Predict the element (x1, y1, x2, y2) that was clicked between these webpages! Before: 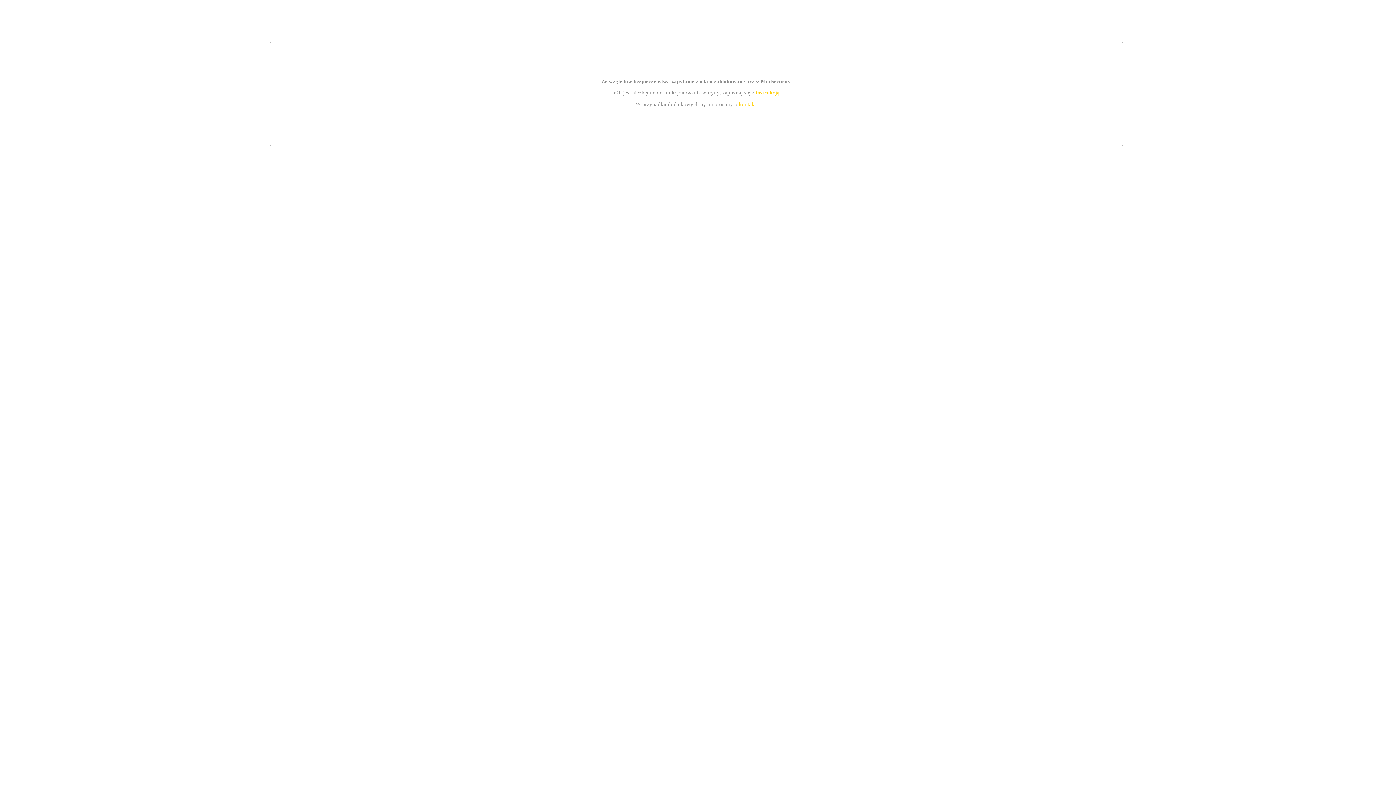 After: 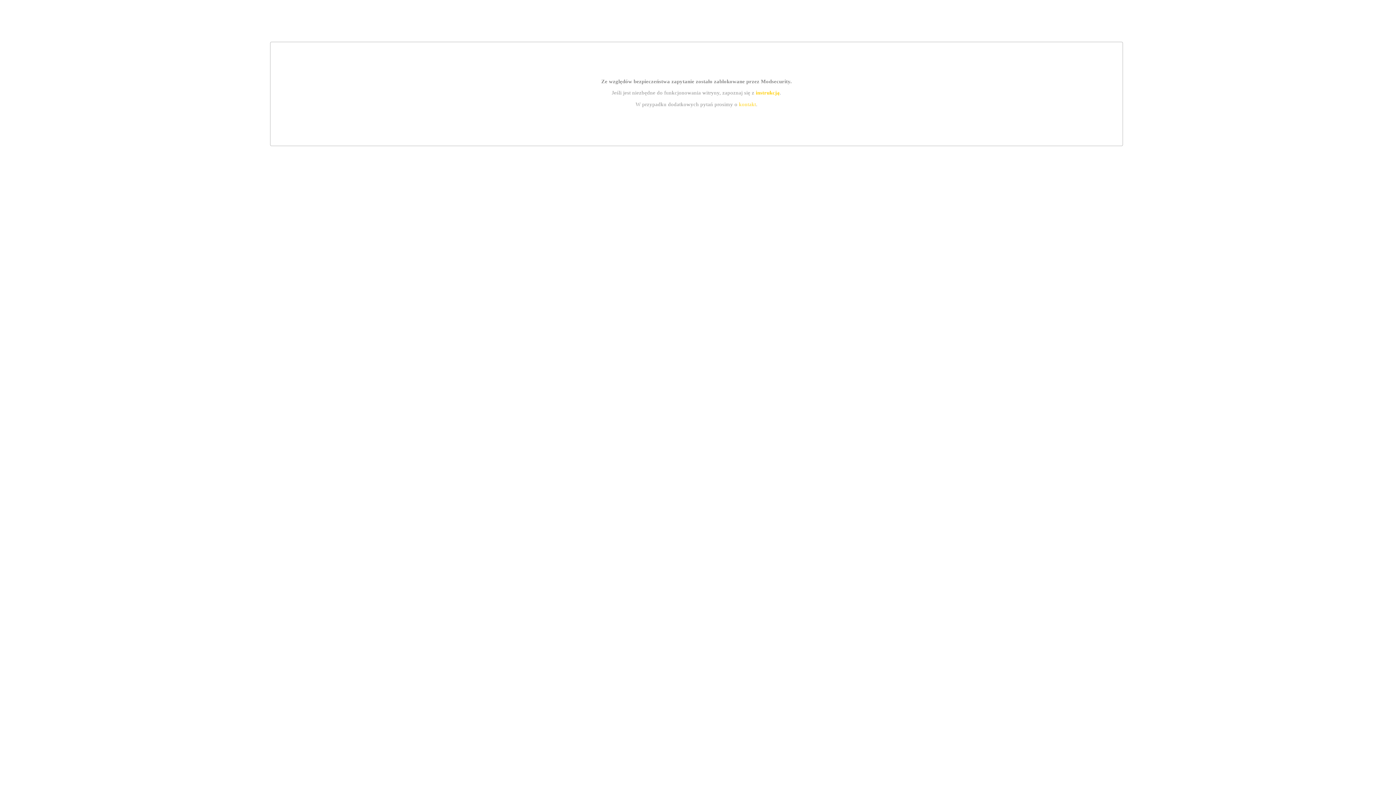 Action: label: instrukcją bbox: (755, 89, 779, 95)